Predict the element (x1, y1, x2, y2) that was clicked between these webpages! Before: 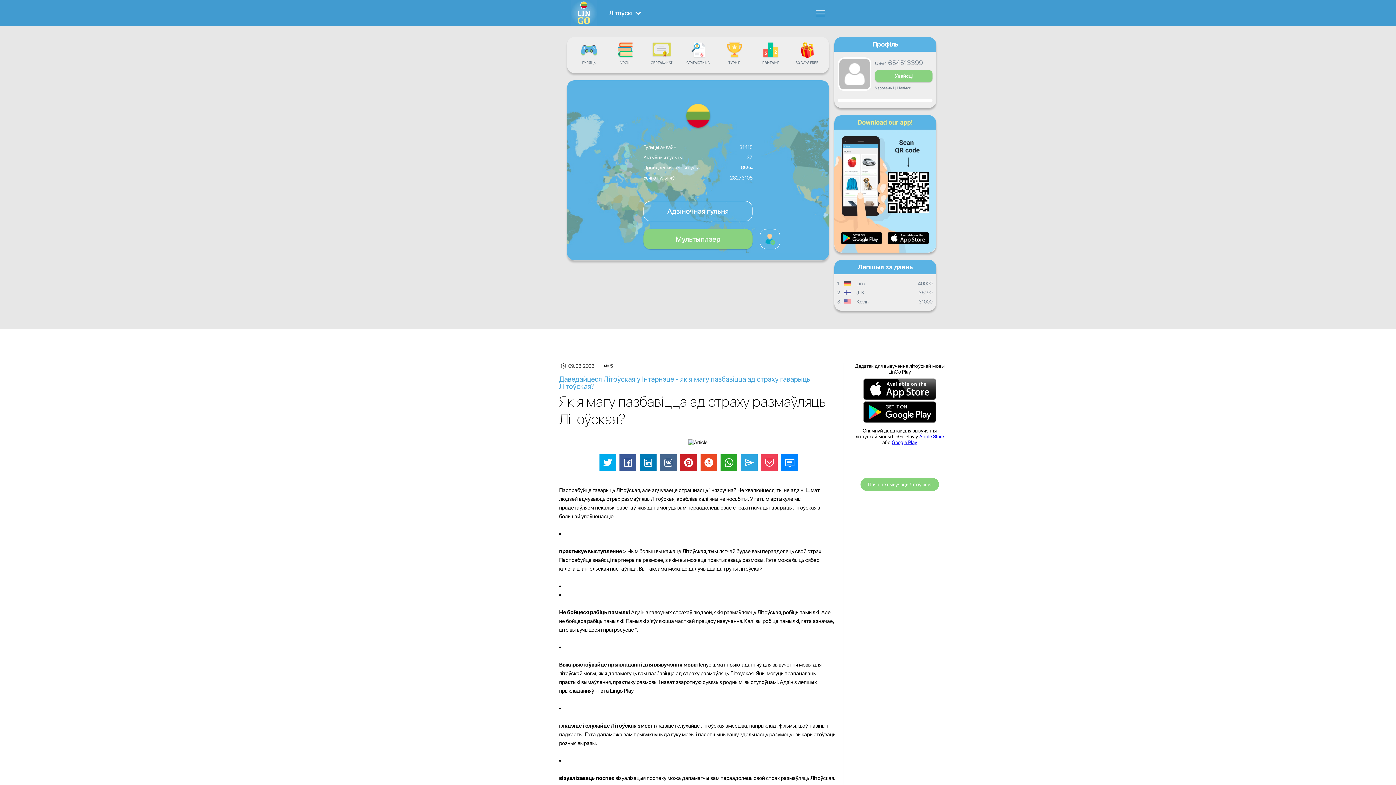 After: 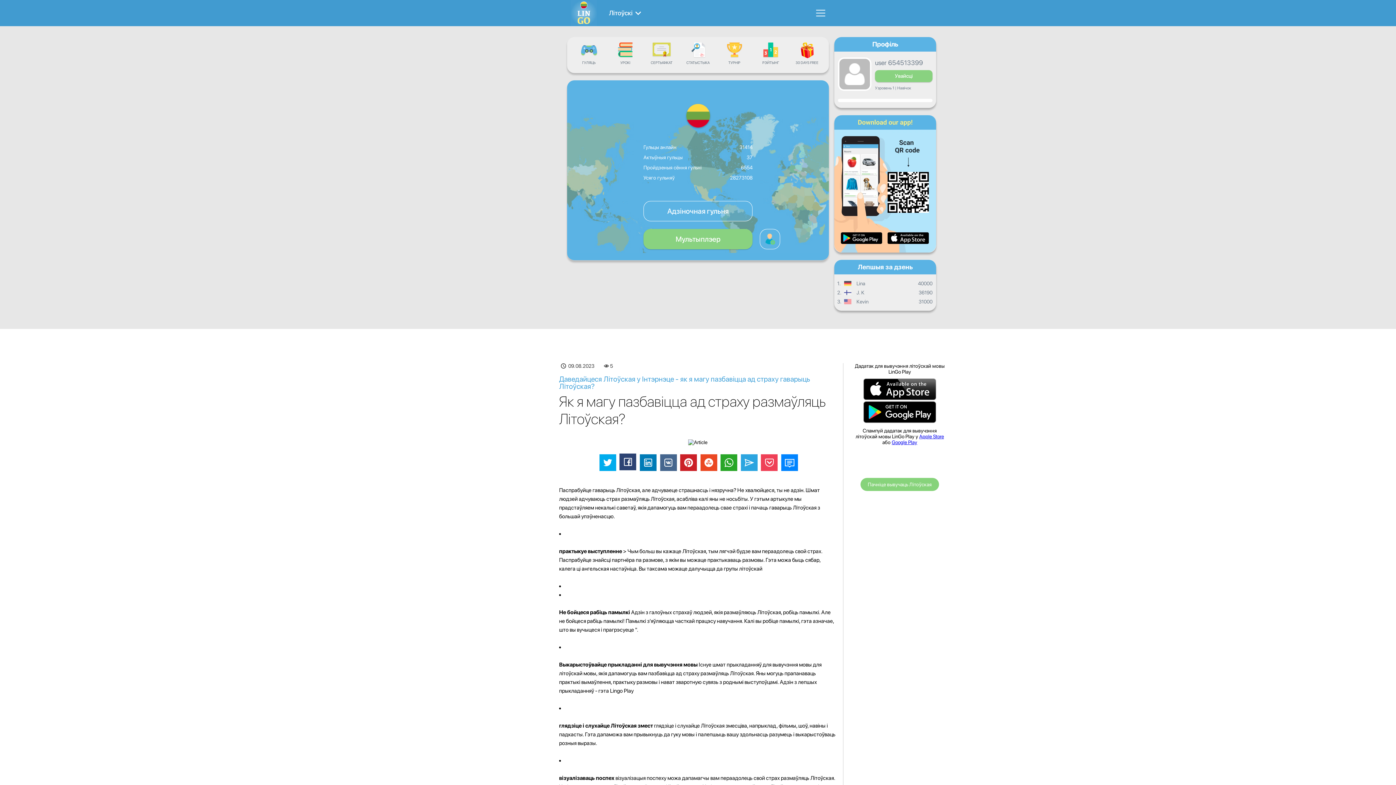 Action: bbox: (619, 454, 636, 471)